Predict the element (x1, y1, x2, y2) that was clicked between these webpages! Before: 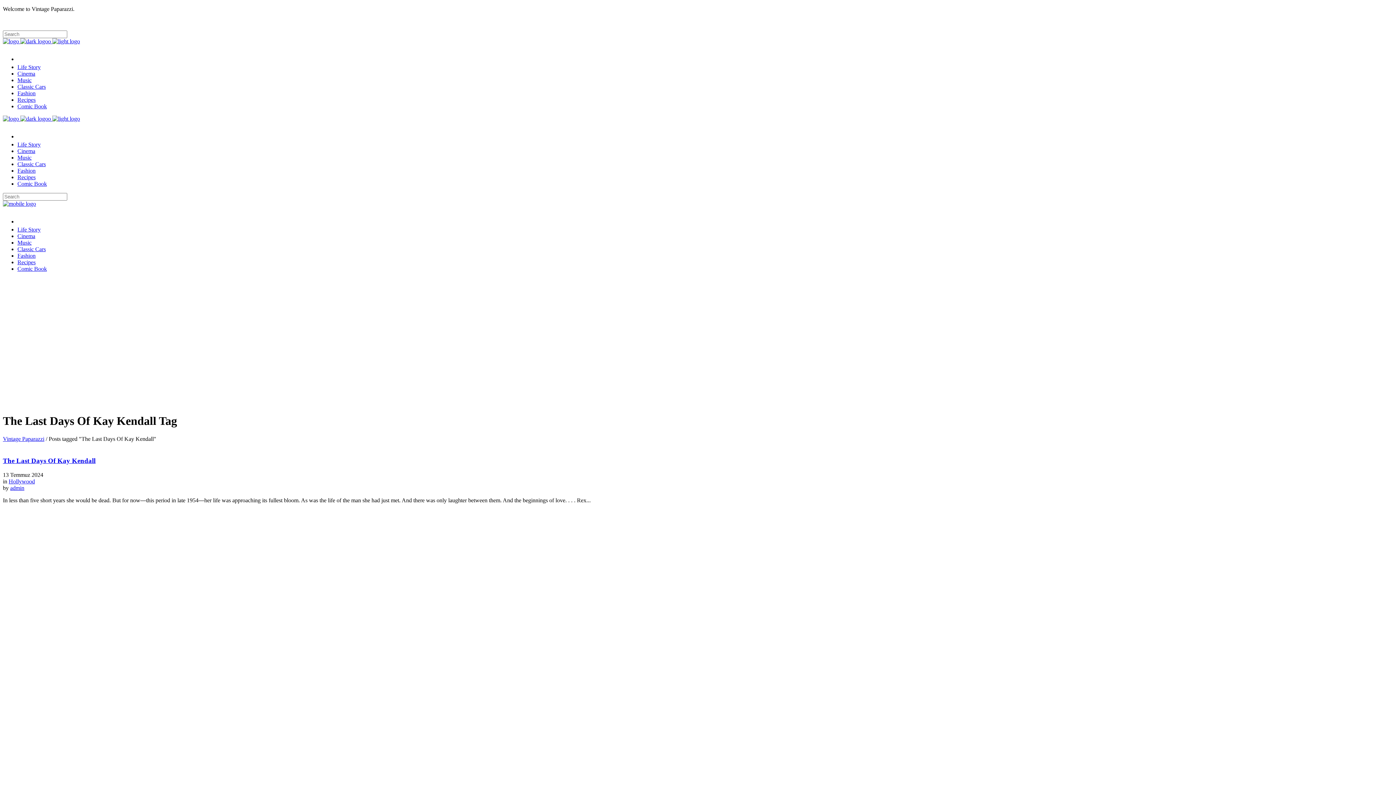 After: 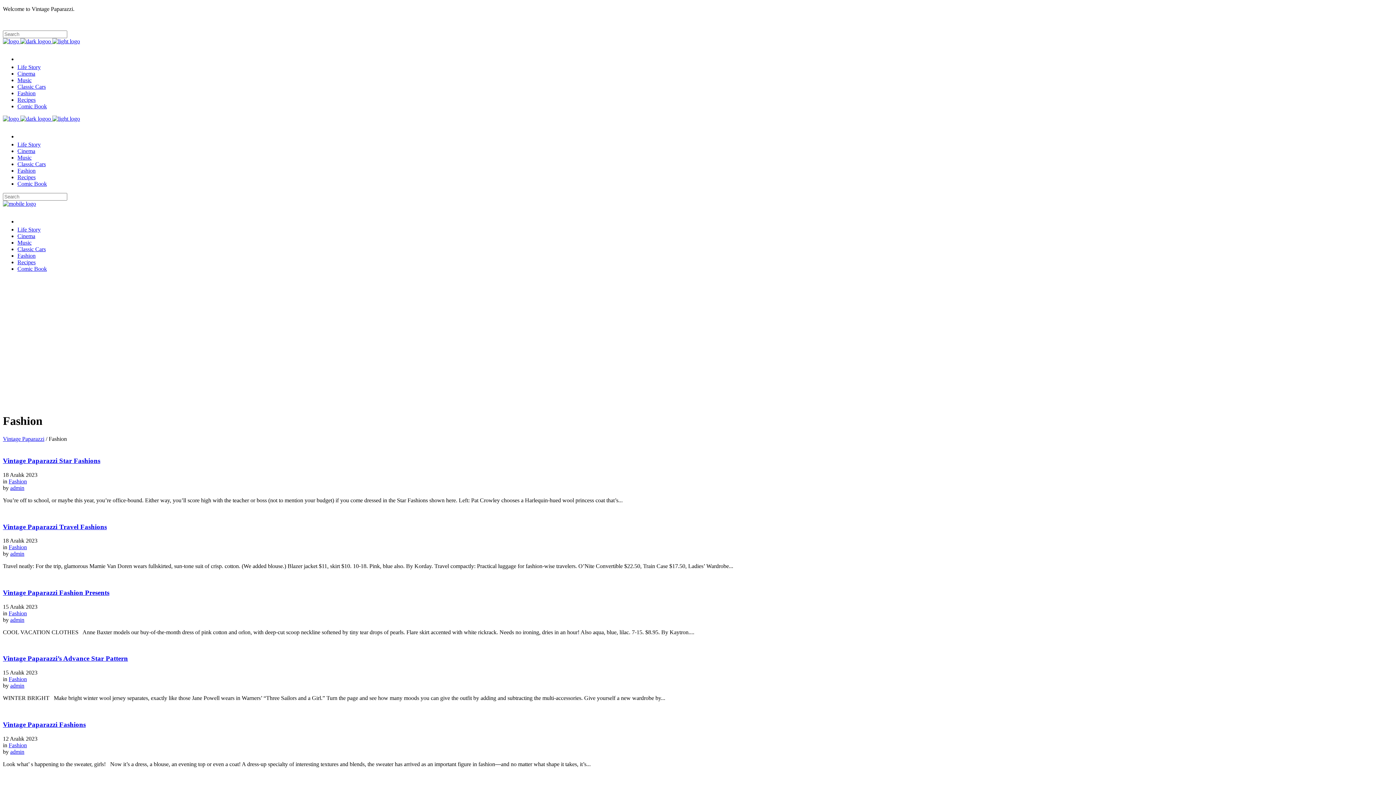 Action: label: Fashion bbox: (17, 167, 35, 173)